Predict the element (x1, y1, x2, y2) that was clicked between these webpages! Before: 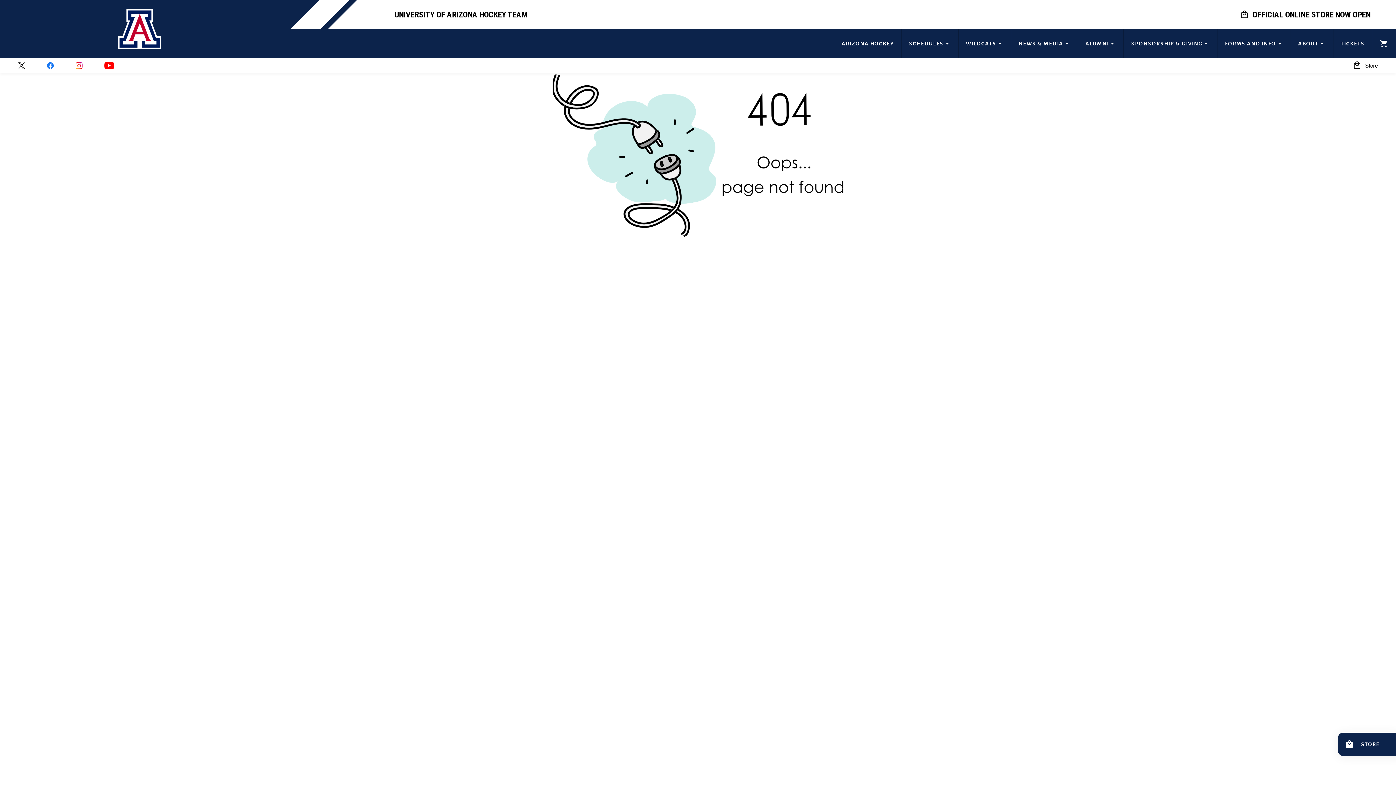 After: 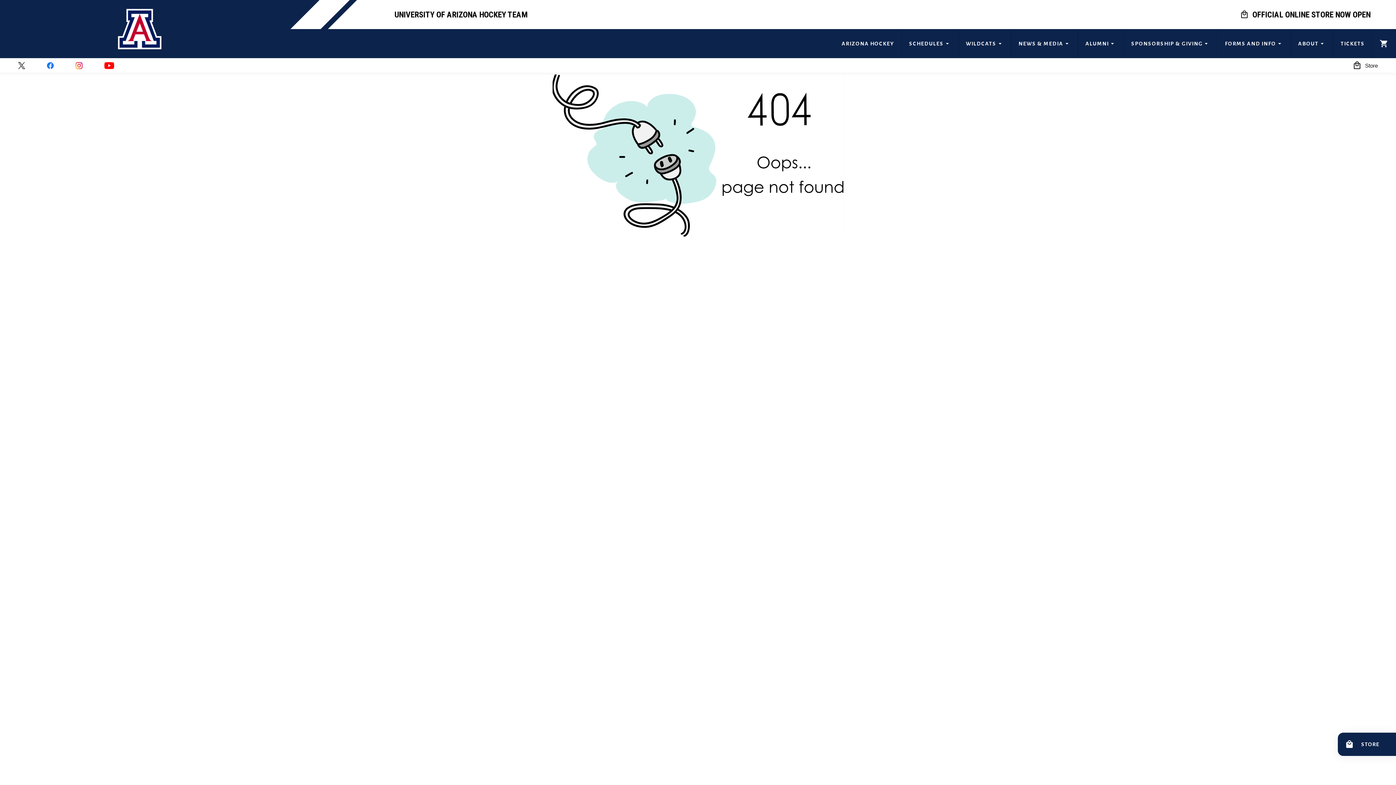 Action: bbox: (68, 58, 96, 72)